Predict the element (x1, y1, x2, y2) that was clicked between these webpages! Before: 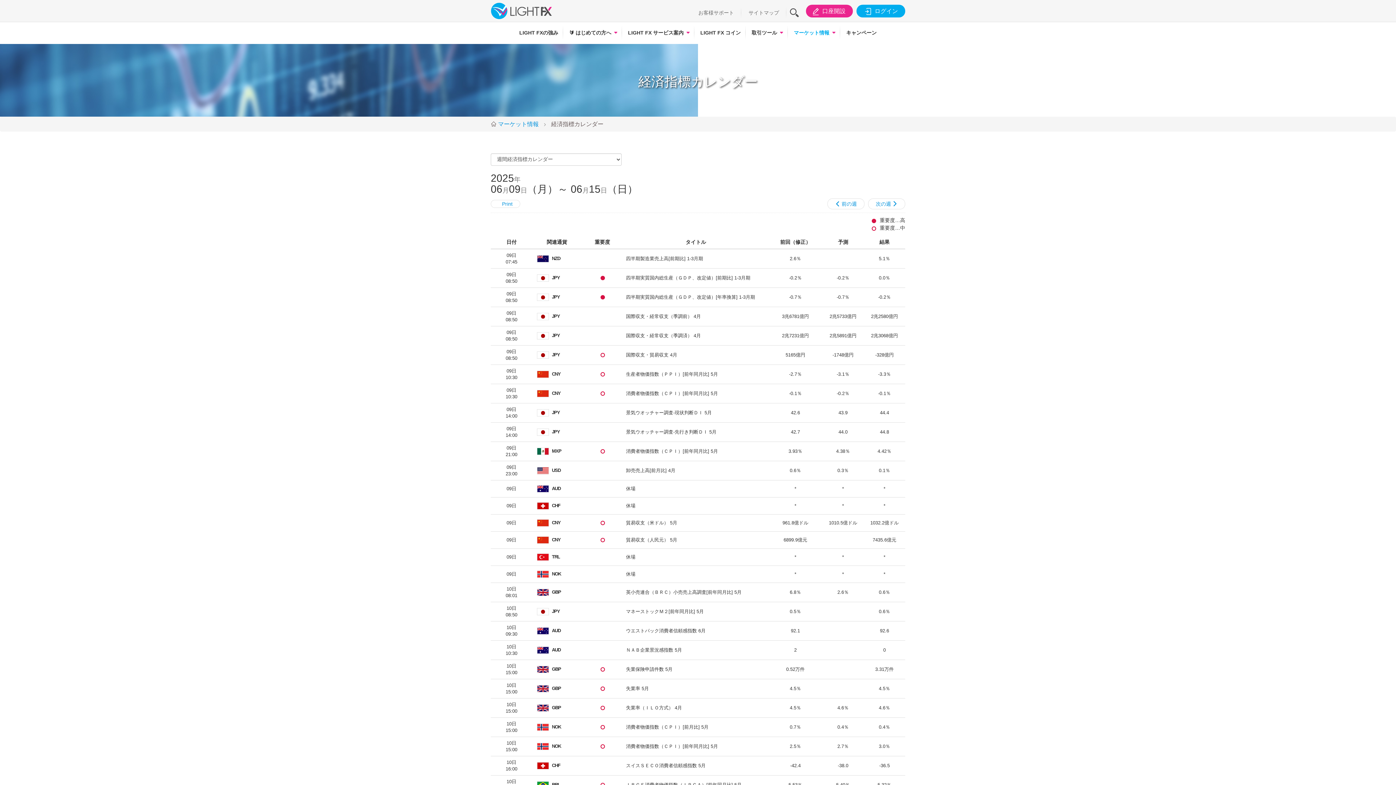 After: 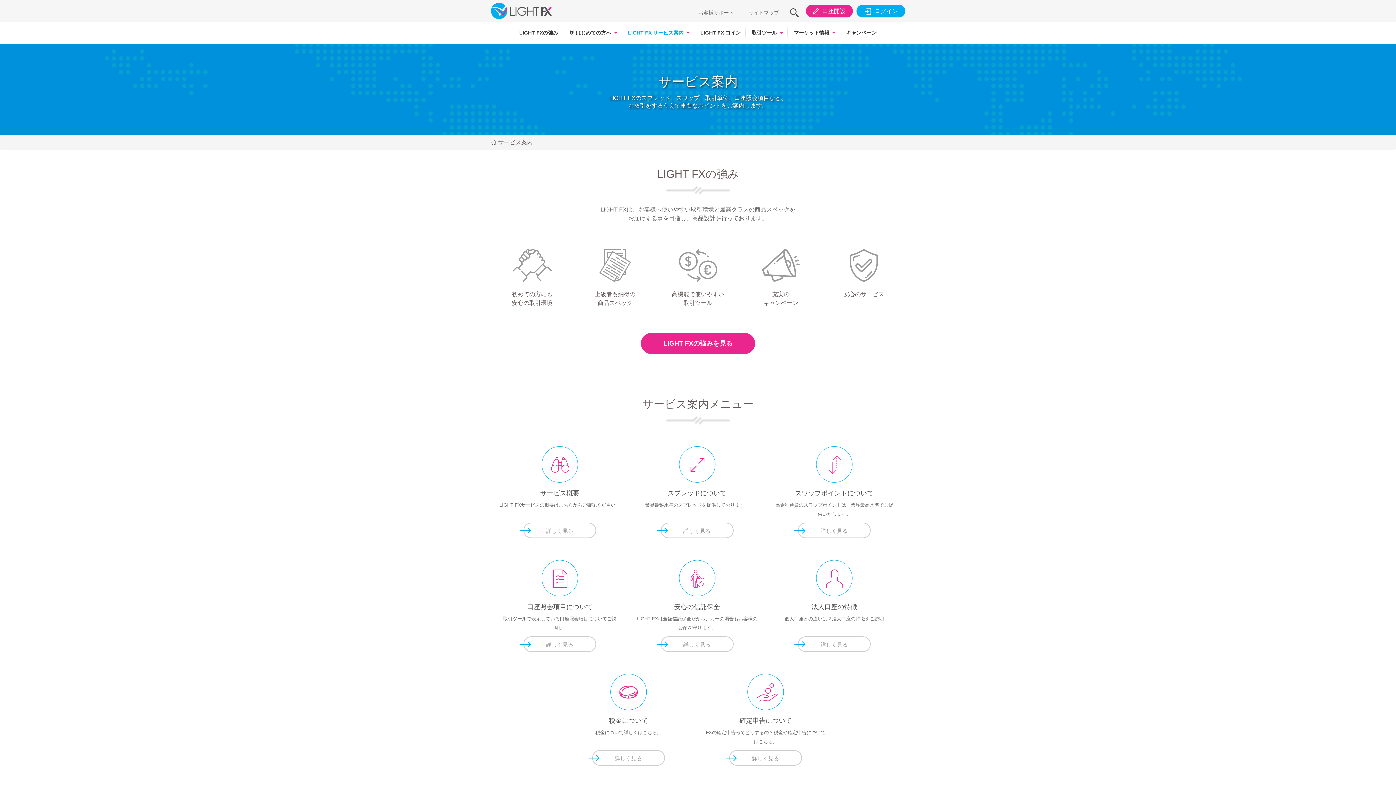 Action: bbox: (623, 25, 694, 40) label: LIGHT FX サービス案内